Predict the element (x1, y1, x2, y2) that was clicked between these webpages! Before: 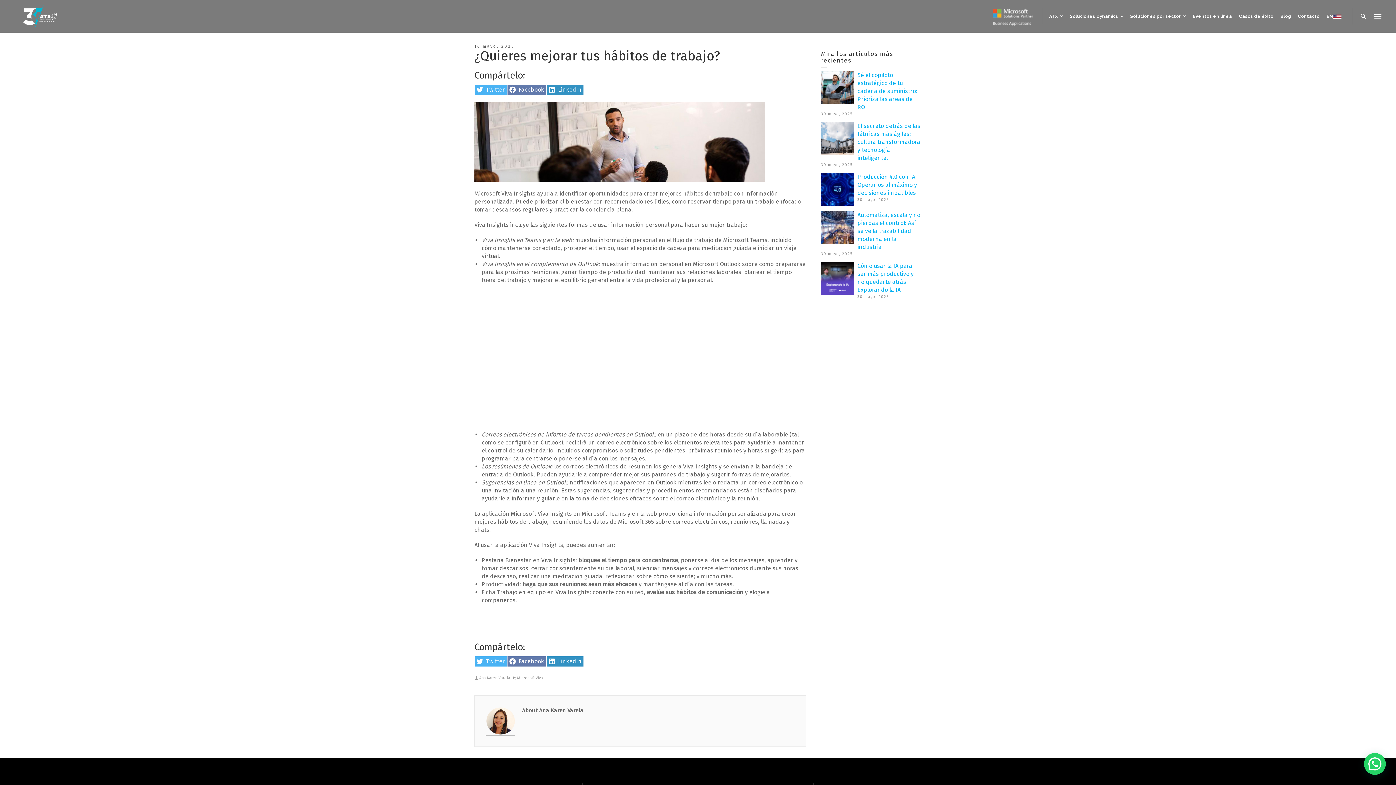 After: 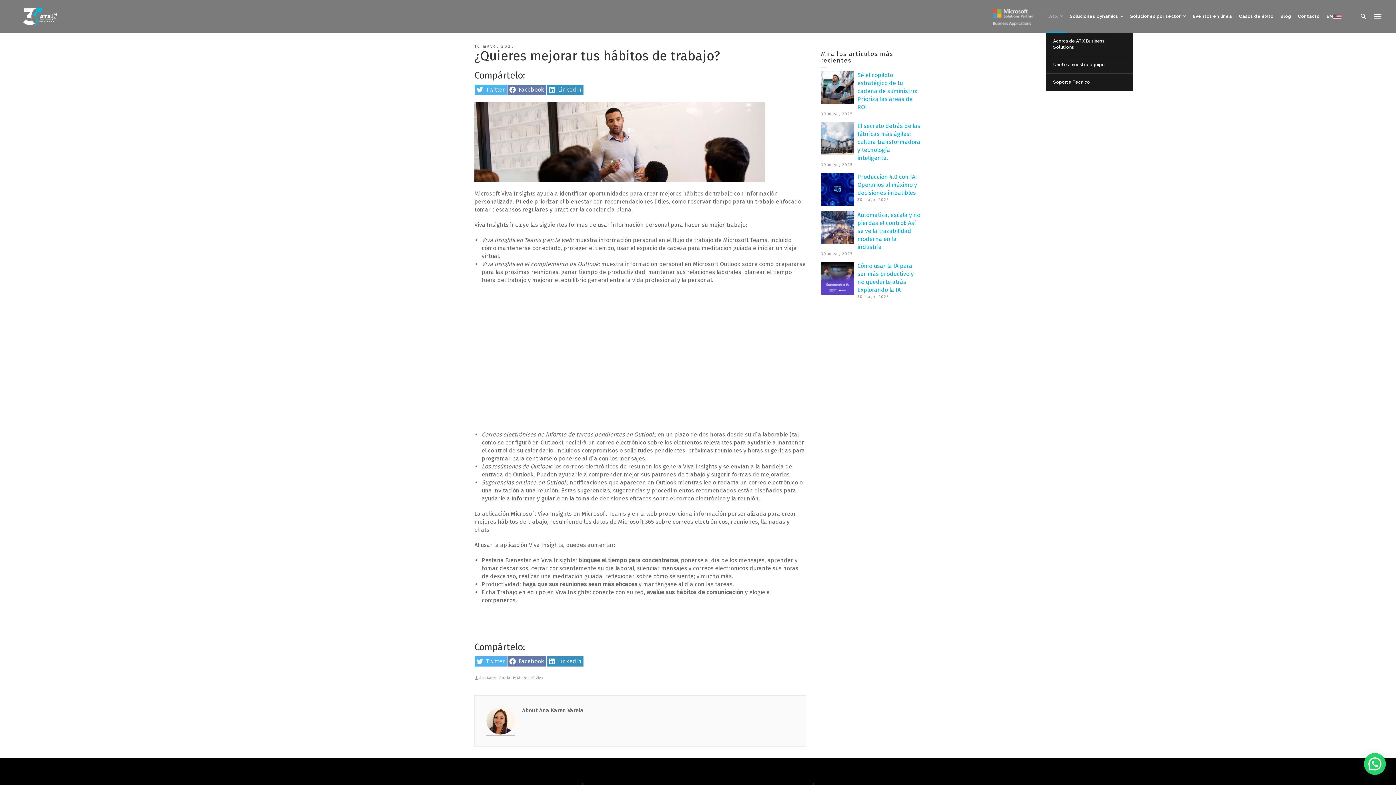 Action: label: ATX bbox: (1046, 0, 1066, 32)